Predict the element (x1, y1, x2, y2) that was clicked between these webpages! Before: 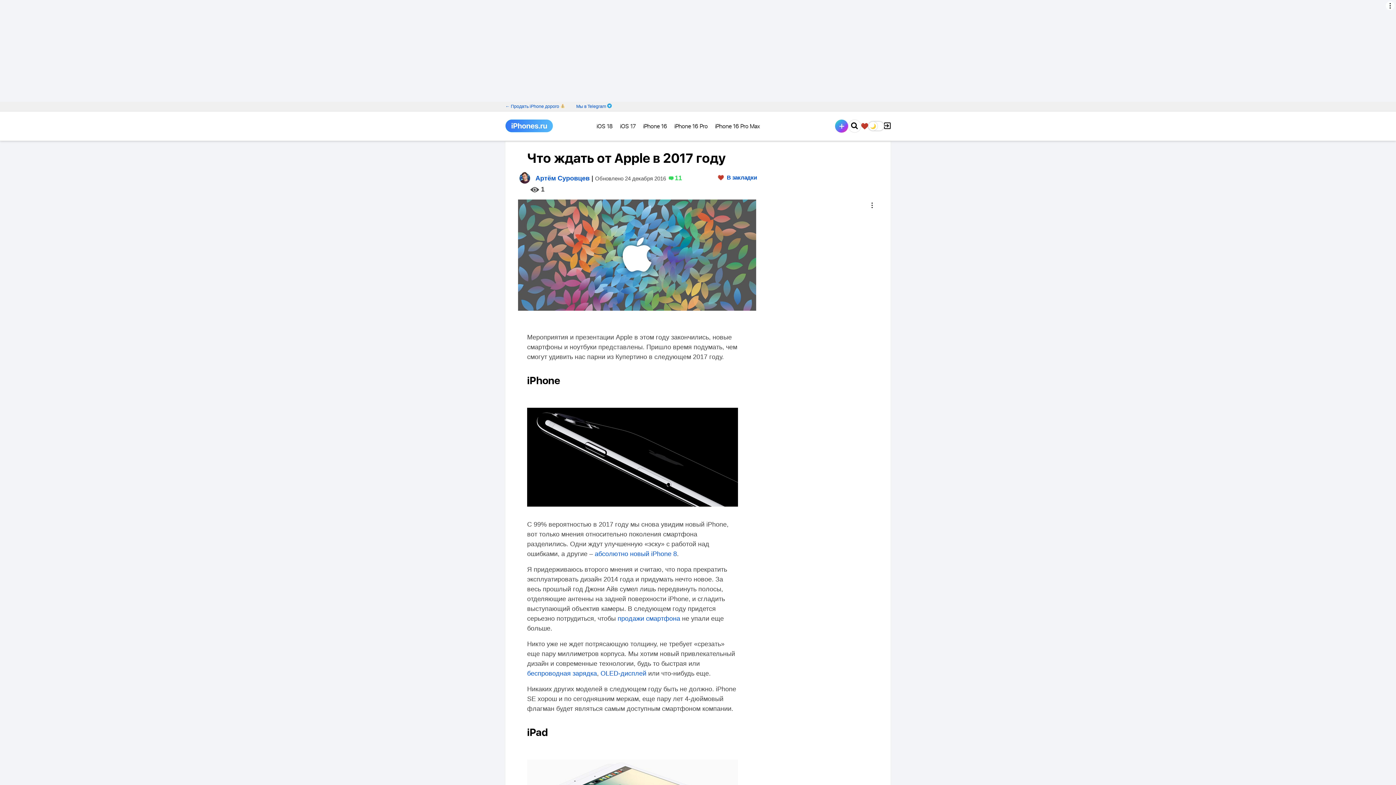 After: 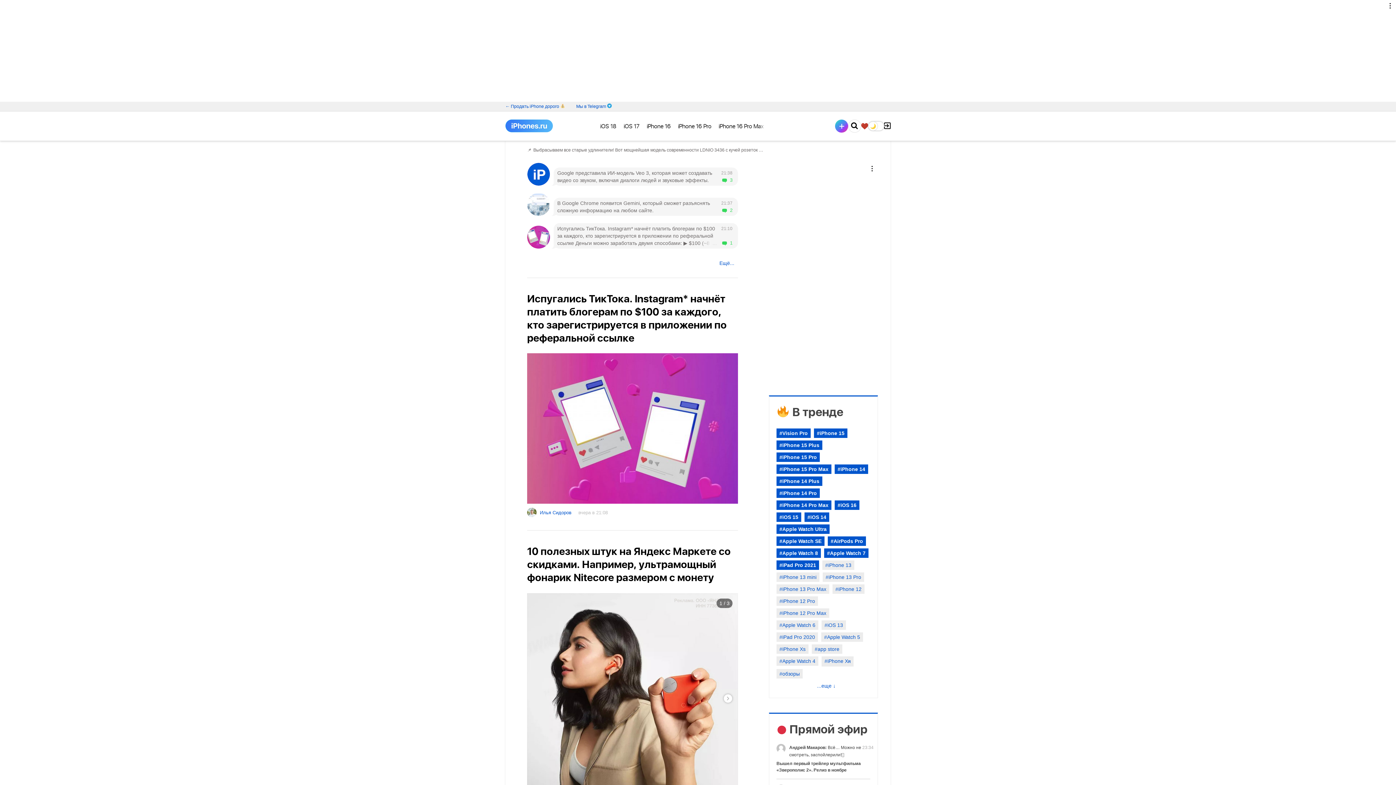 Action: bbox: (505, 118, 553, 134)